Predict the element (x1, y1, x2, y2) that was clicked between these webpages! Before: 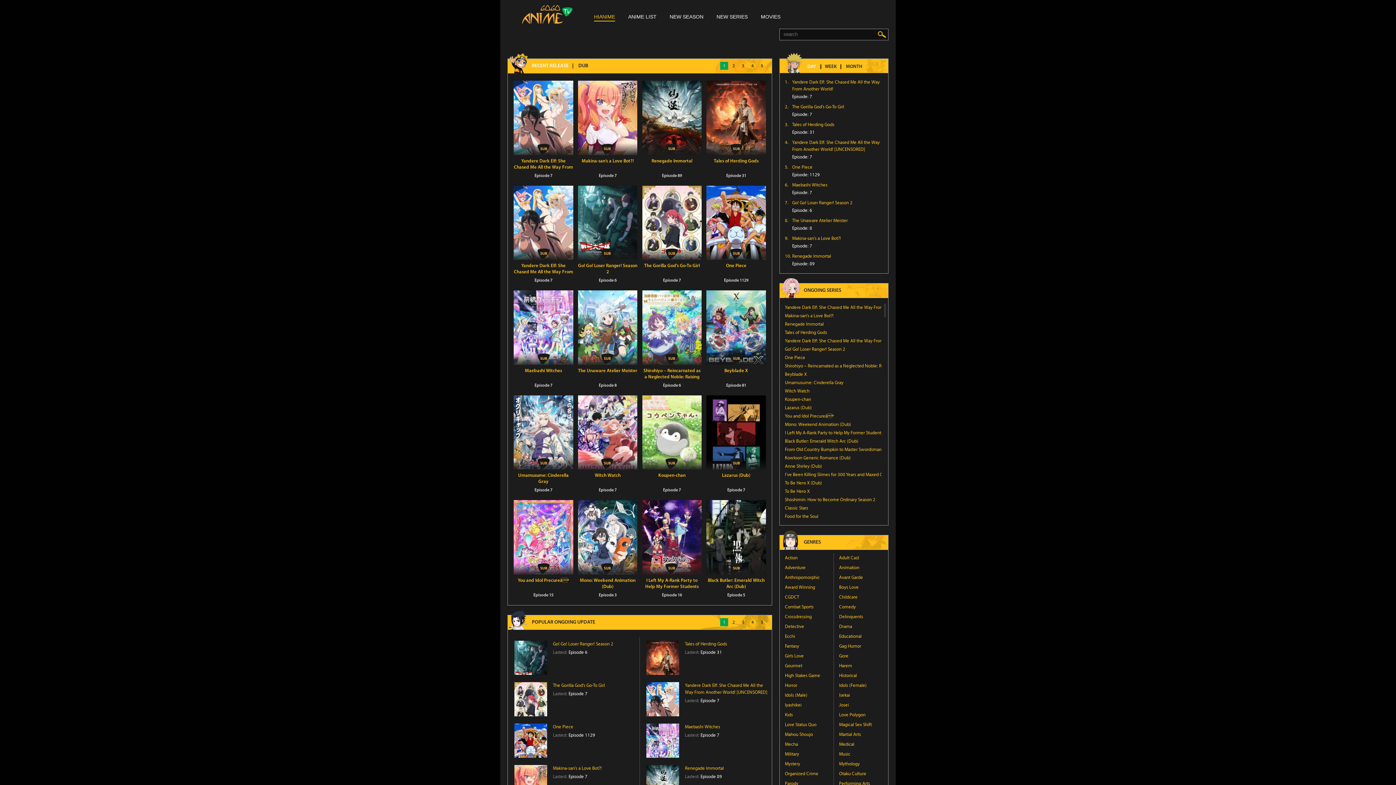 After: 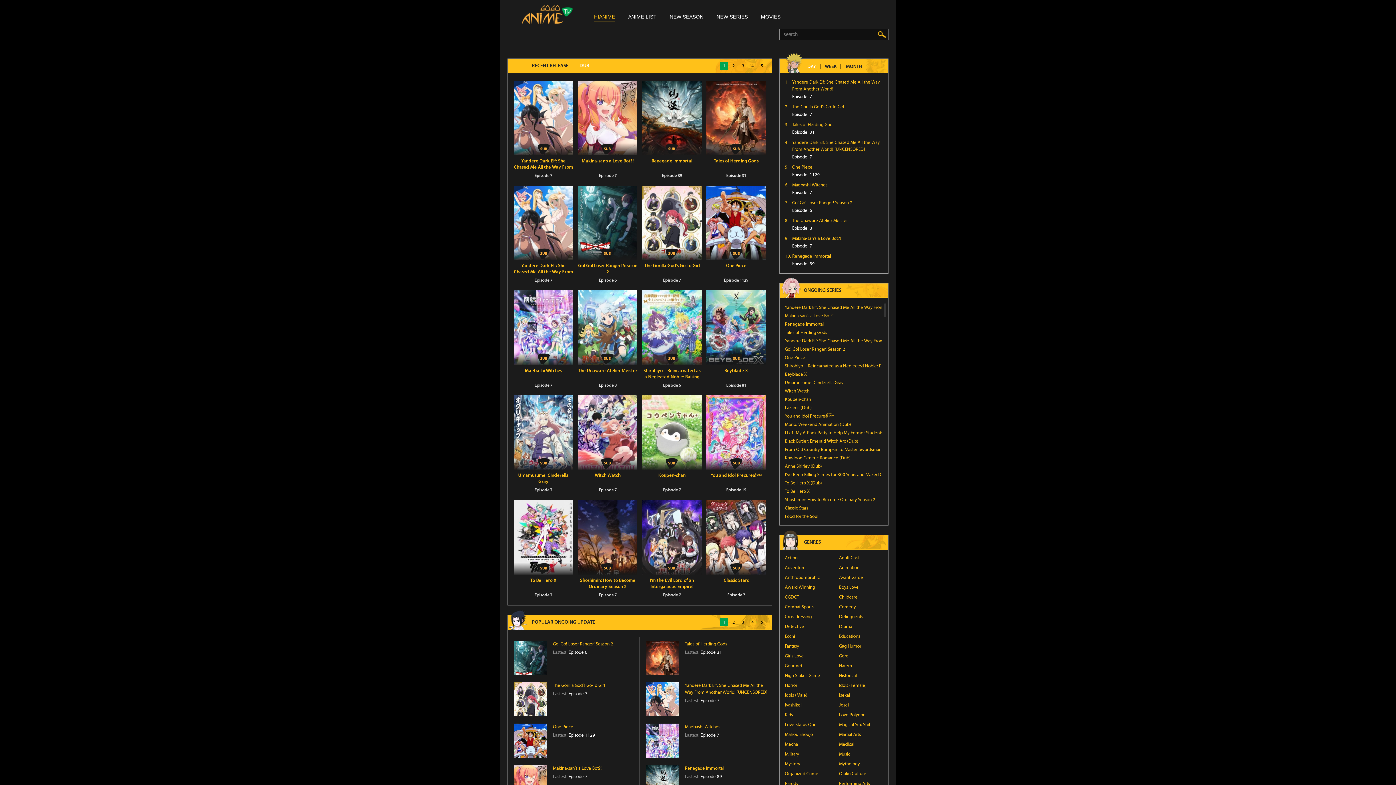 Action: label: DUB bbox: (578, 63, 588, 68)